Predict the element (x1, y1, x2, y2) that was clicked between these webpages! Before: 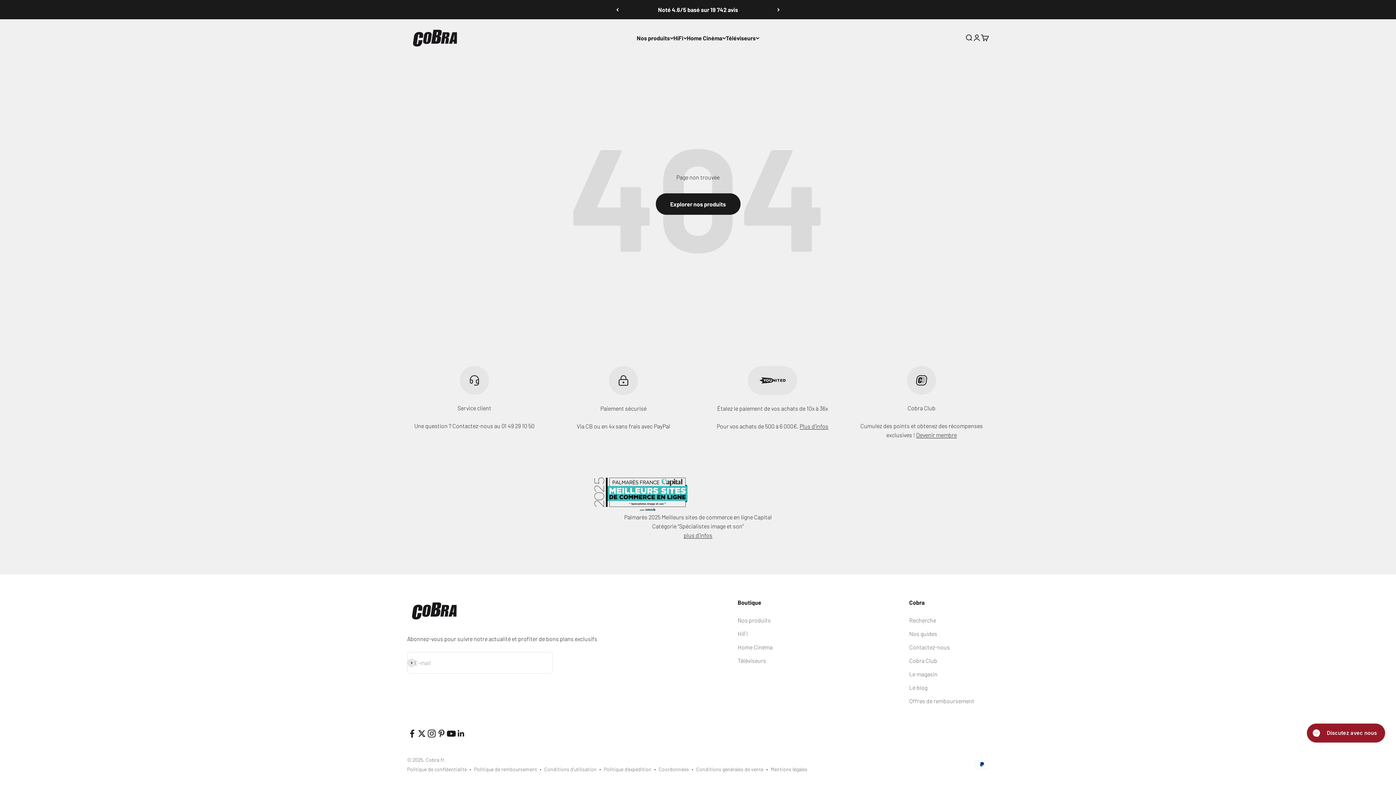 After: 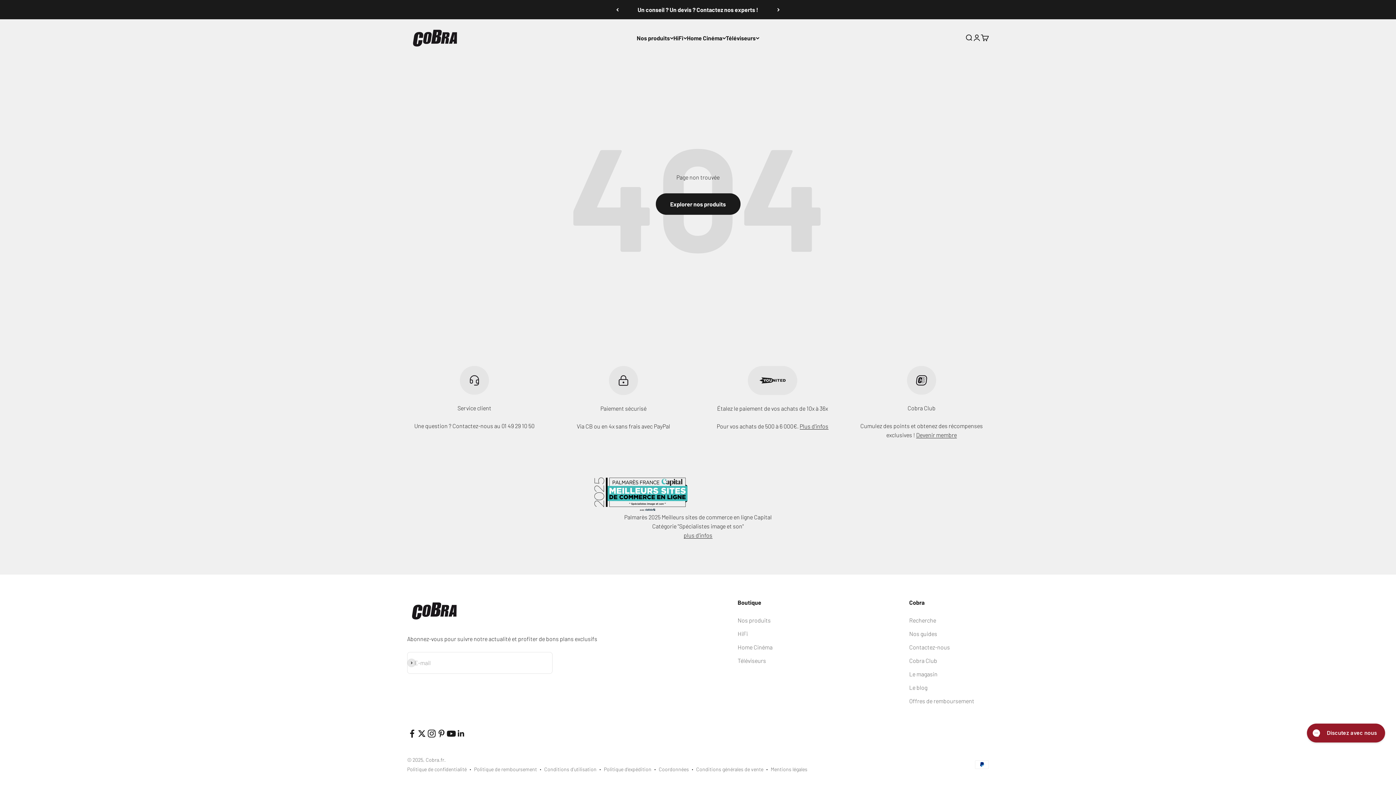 Action: label: plus d'infos bbox: (683, 531, 712, 538)